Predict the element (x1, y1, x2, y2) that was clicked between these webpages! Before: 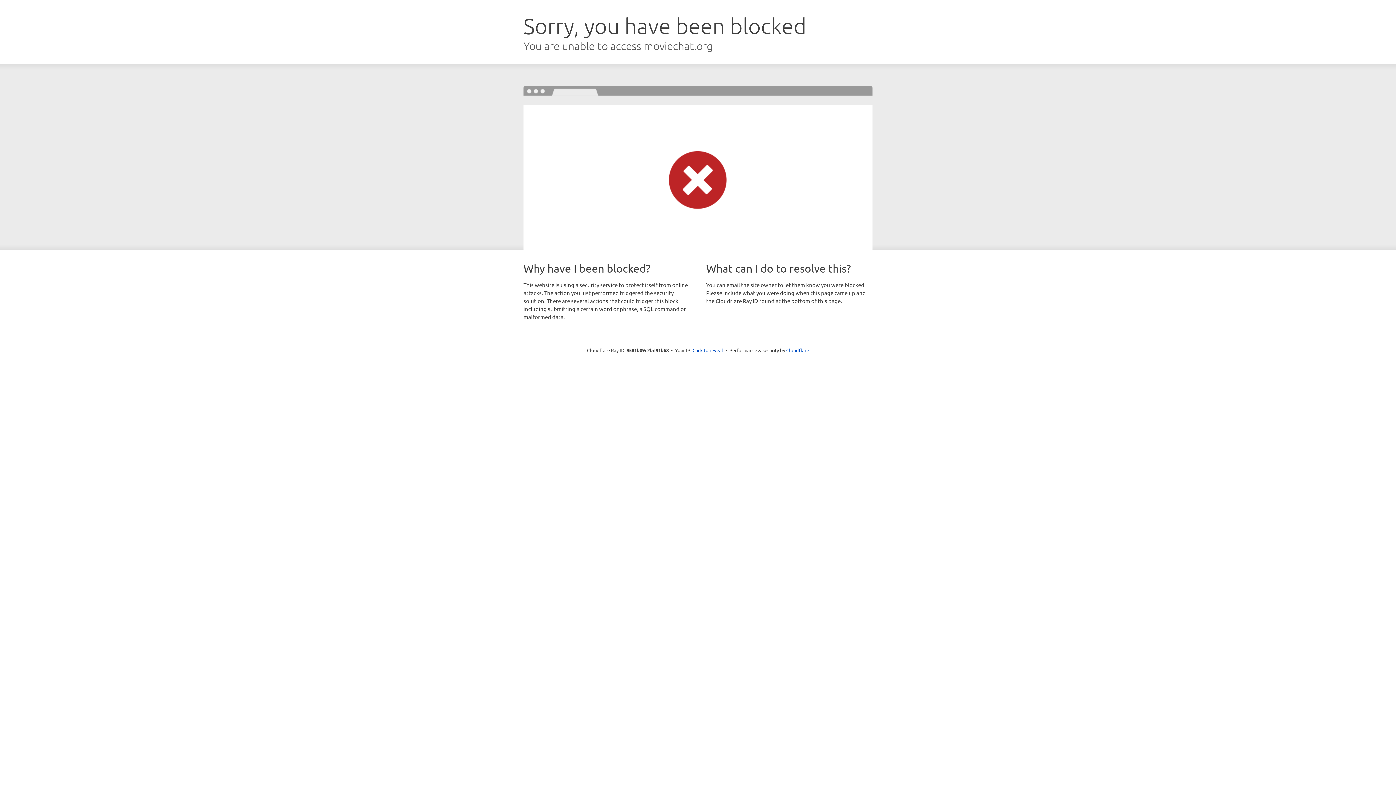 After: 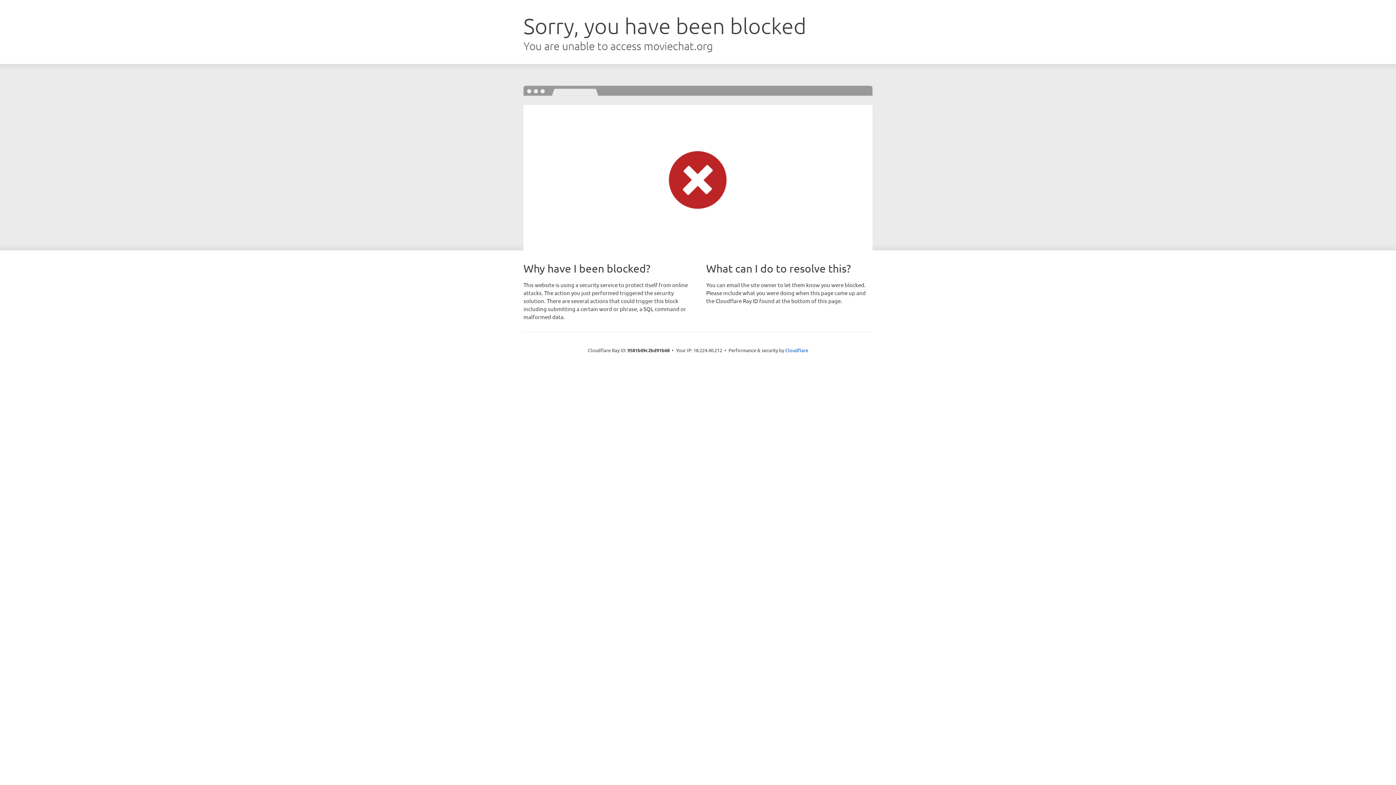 Action: bbox: (692, 346, 723, 353) label: Click to reveal